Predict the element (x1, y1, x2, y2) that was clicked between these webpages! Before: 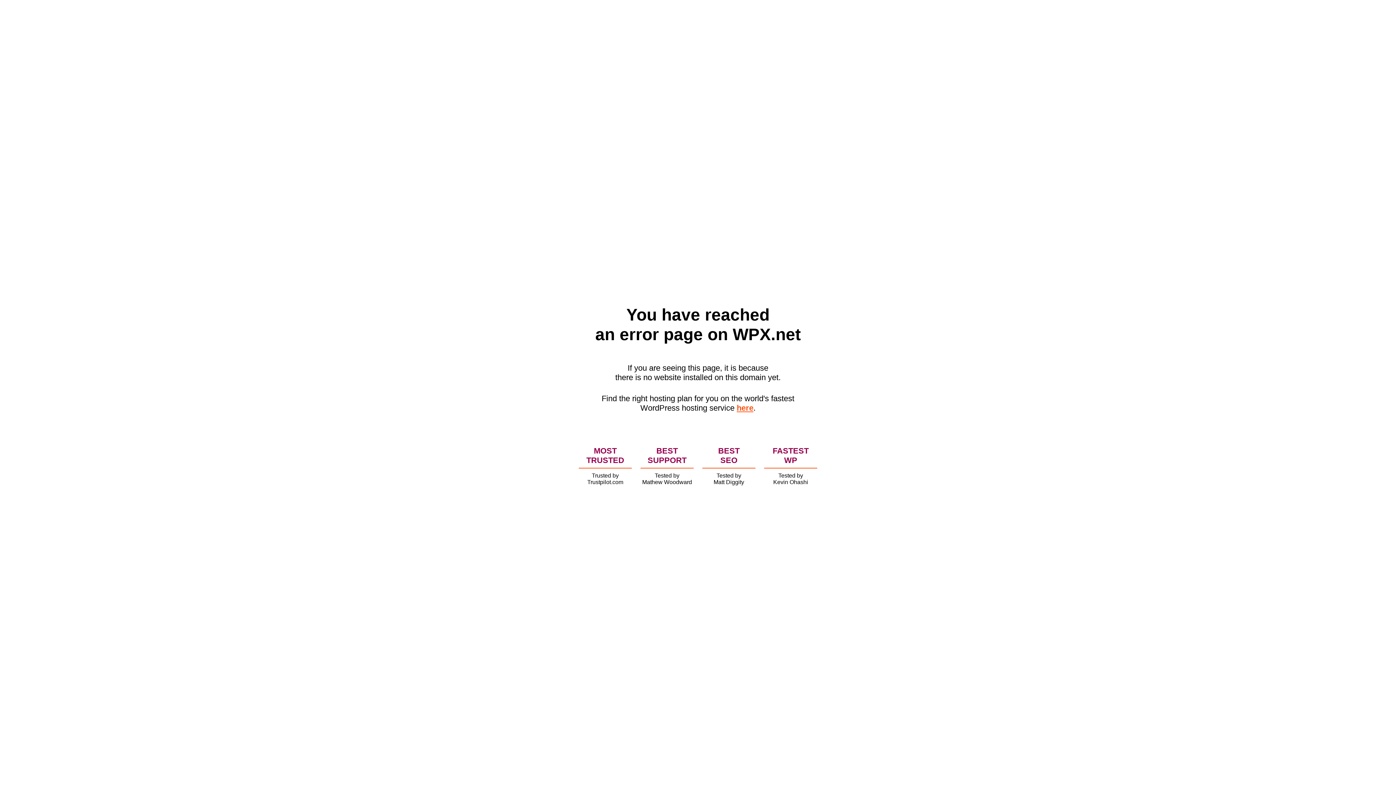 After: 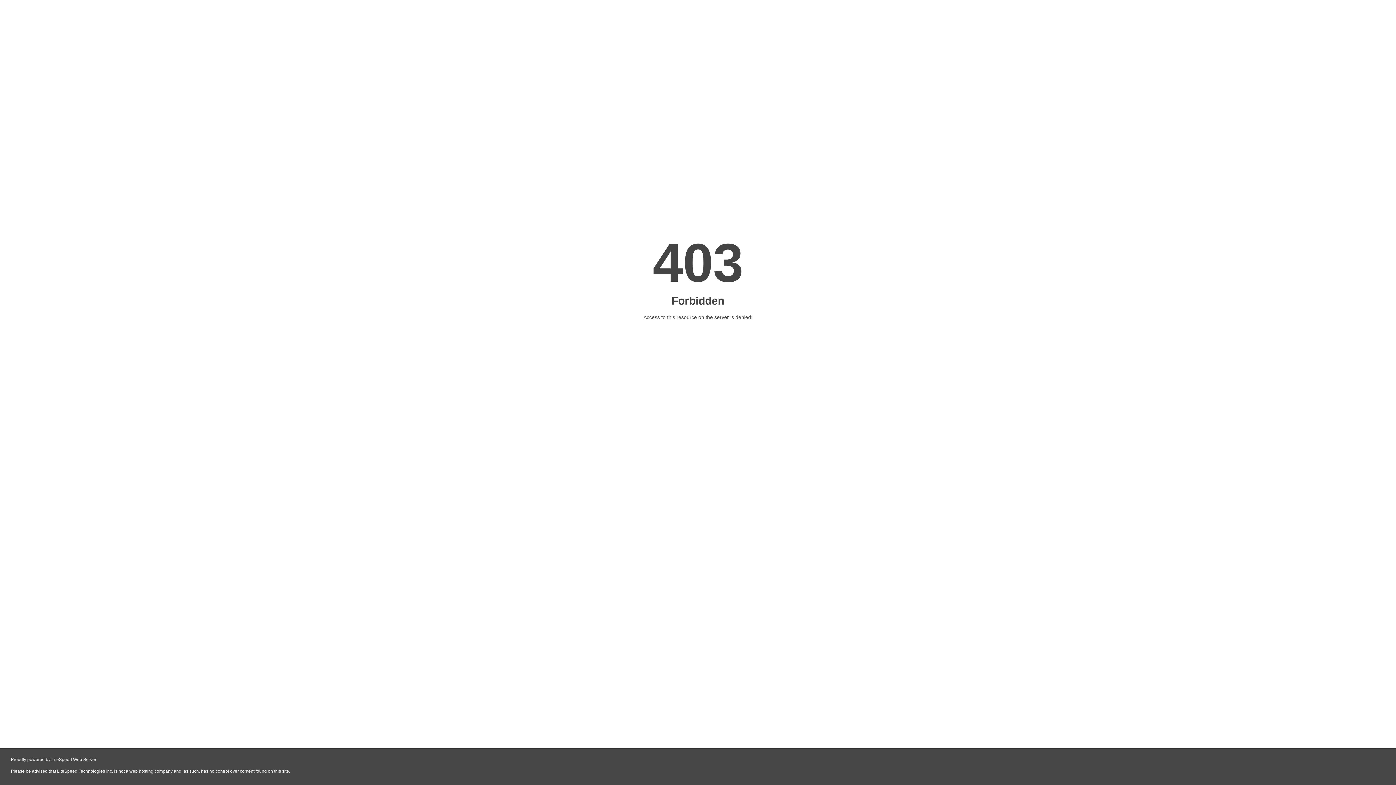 Action: label: here bbox: (736, 403, 753, 412)